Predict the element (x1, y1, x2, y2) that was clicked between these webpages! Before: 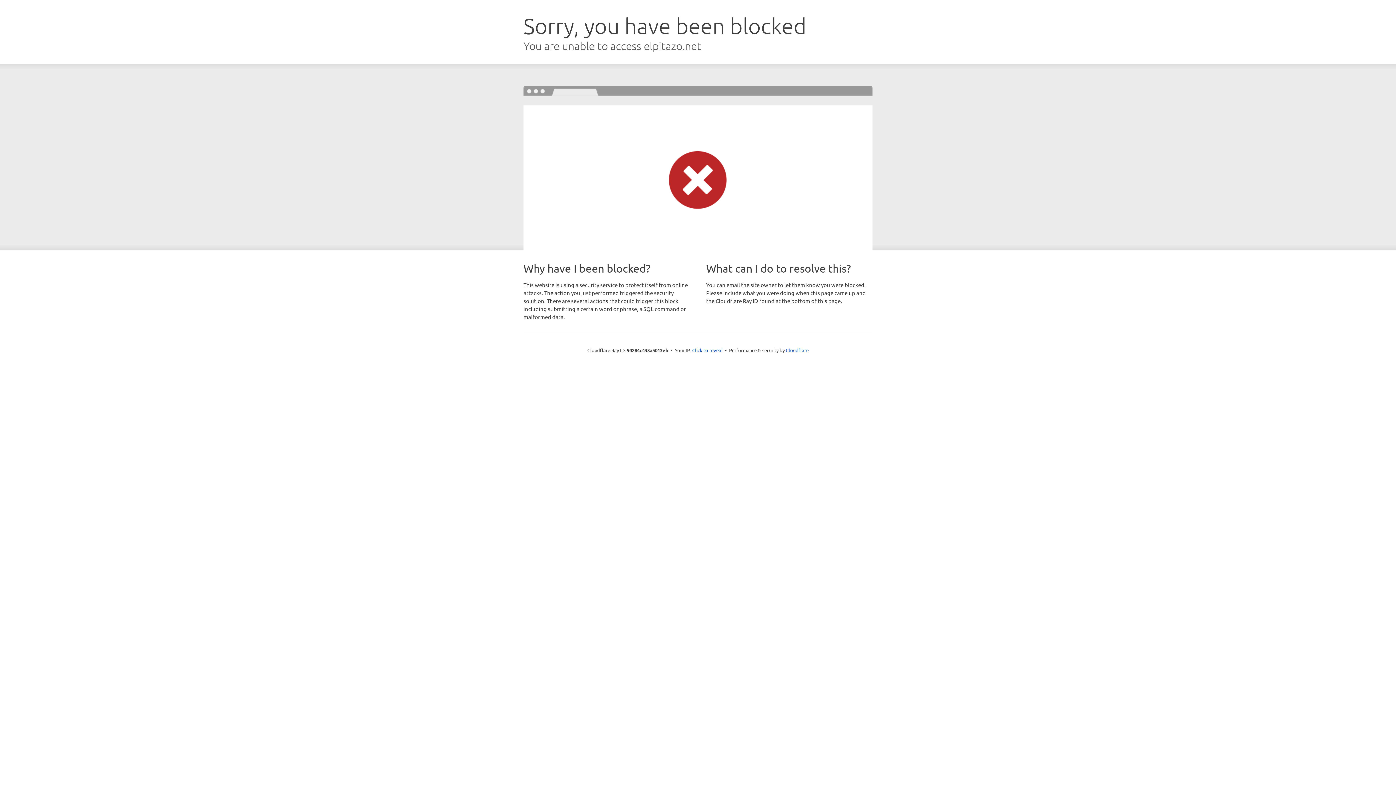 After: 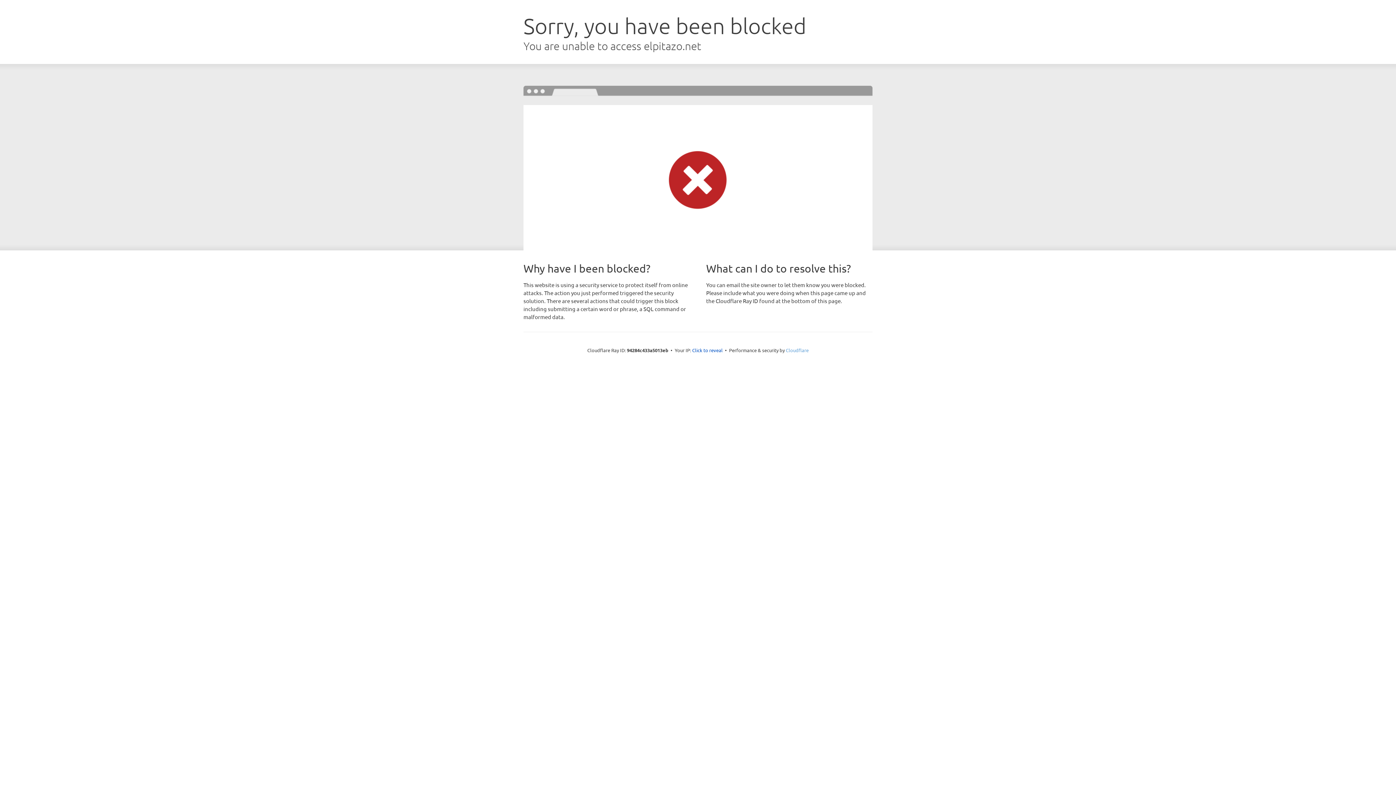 Action: label: Cloudflare bbox: (786, 347, 808, 353)